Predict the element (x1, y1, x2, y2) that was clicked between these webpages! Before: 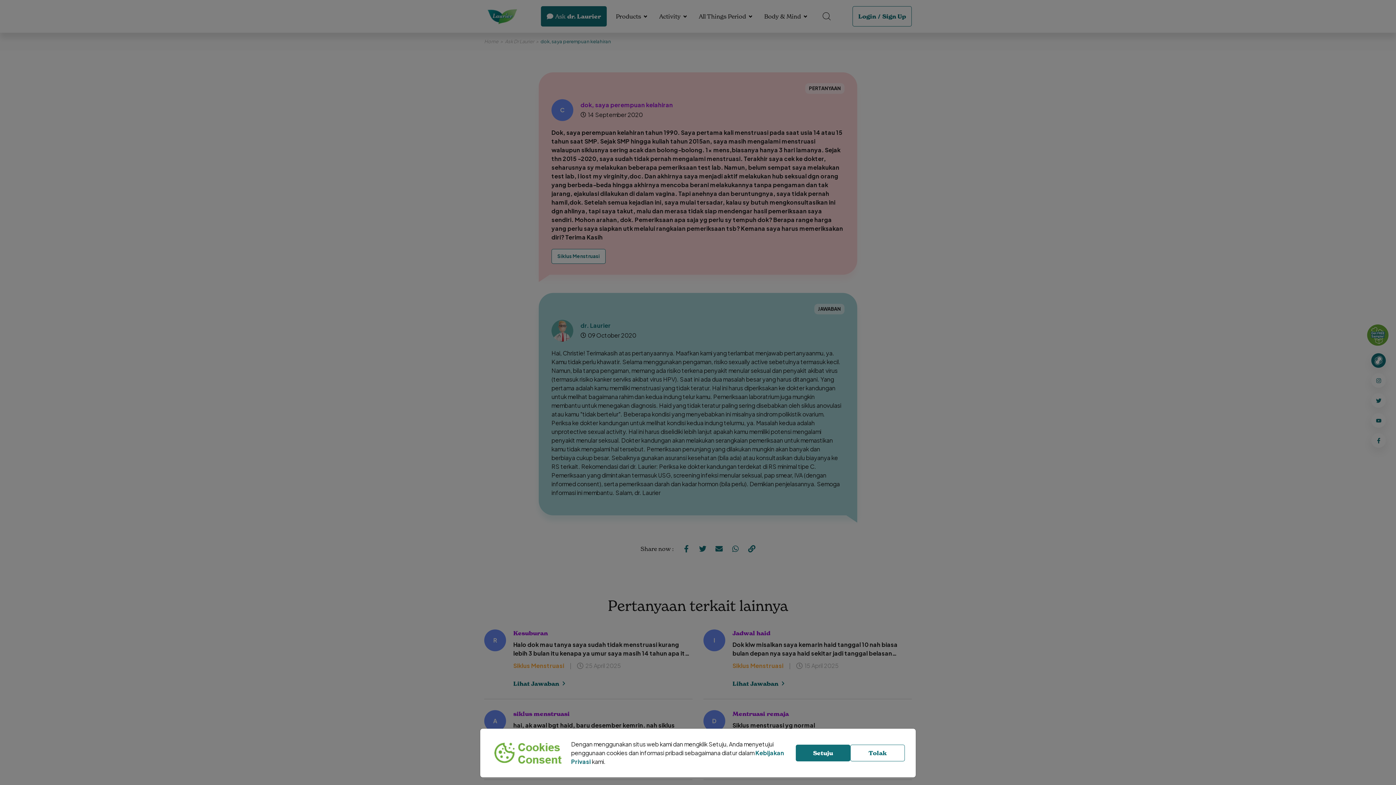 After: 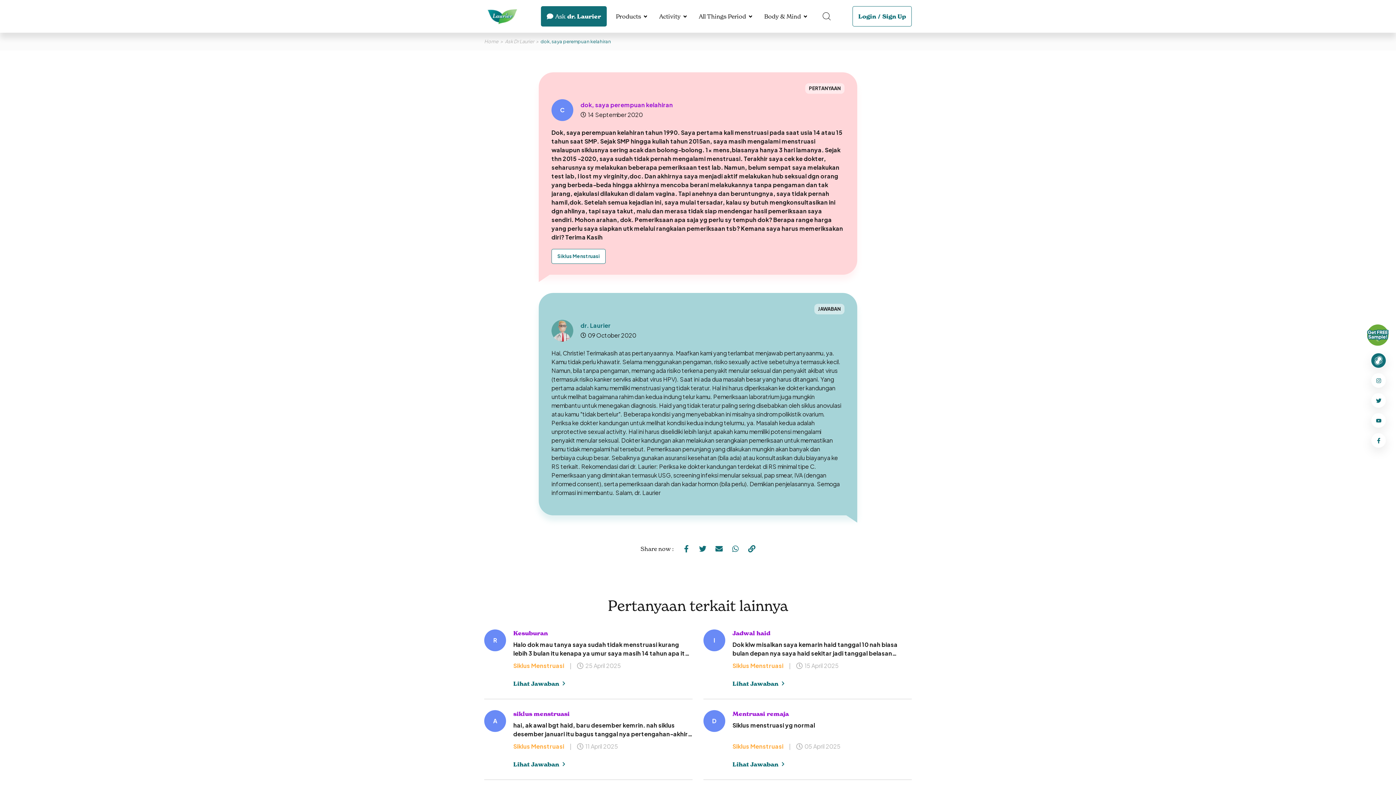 Action: bbox: (850, 745, 905, 761) label: Tolak